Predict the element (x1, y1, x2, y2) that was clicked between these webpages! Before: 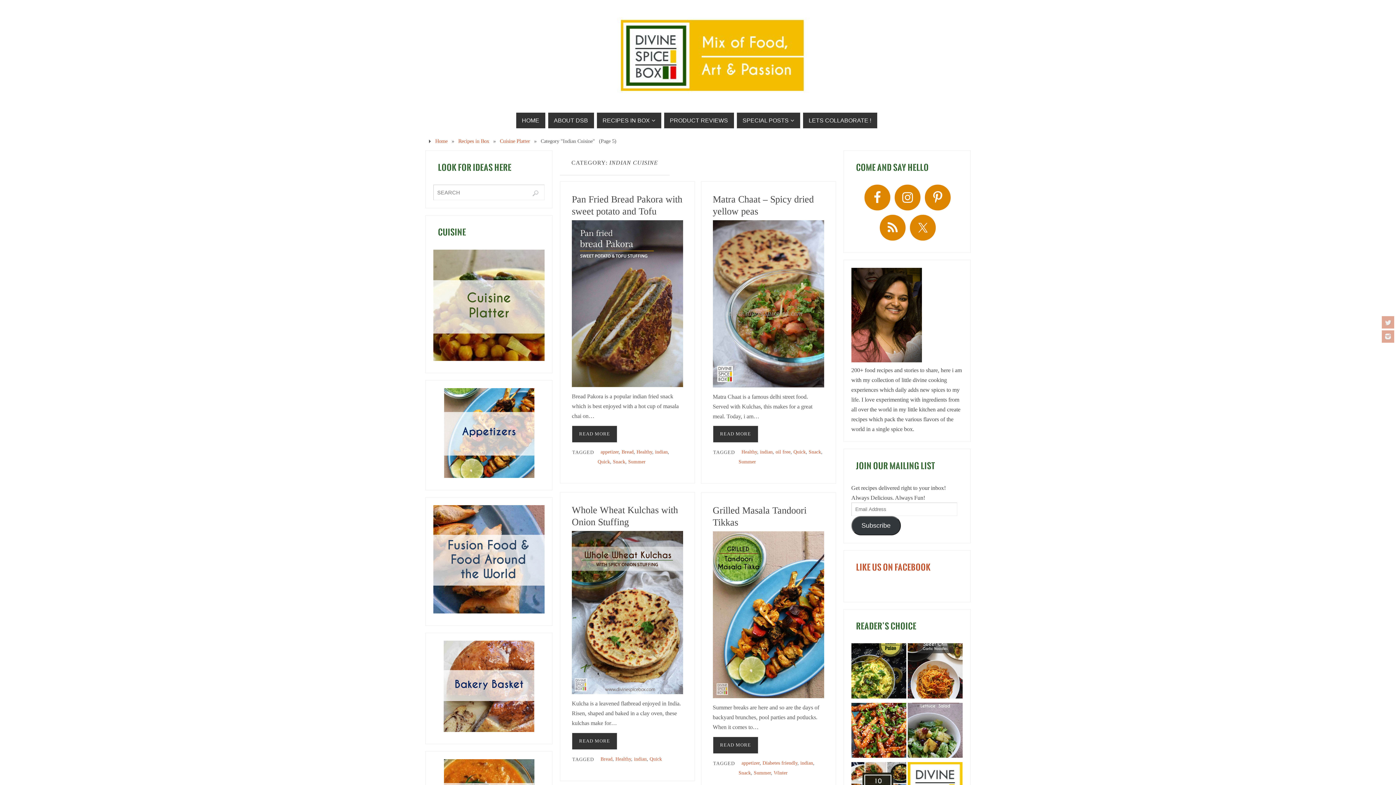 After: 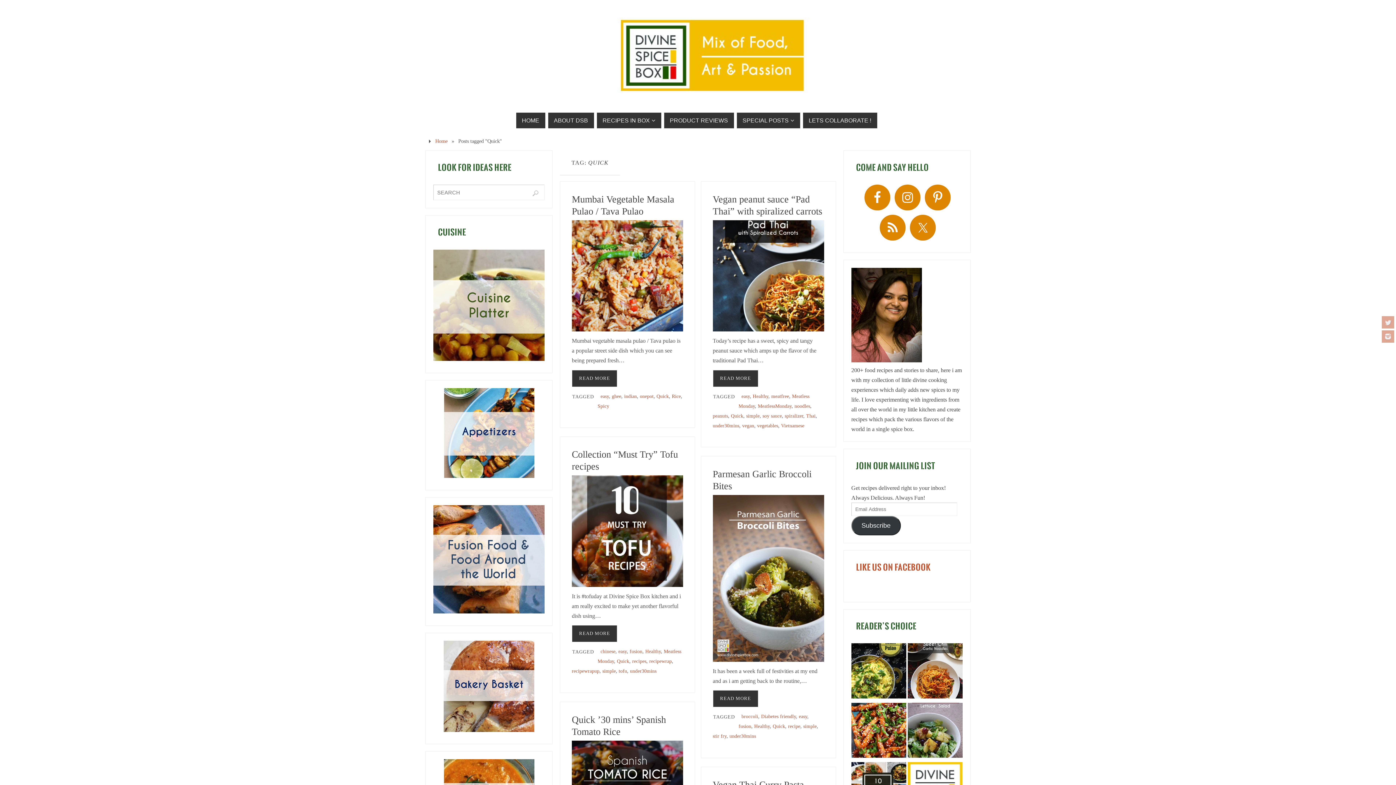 Action: bbox: (649, 756, 662, 762) label: Quick